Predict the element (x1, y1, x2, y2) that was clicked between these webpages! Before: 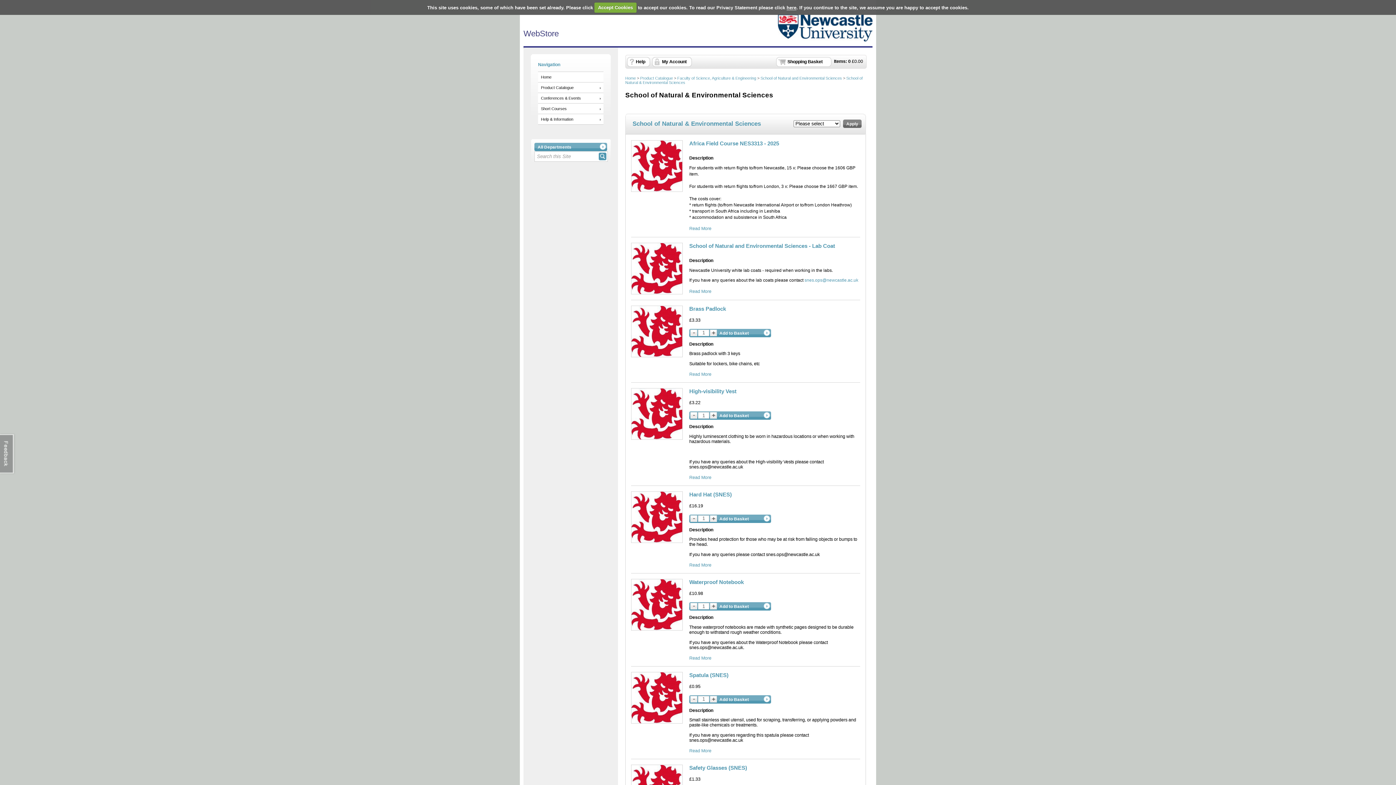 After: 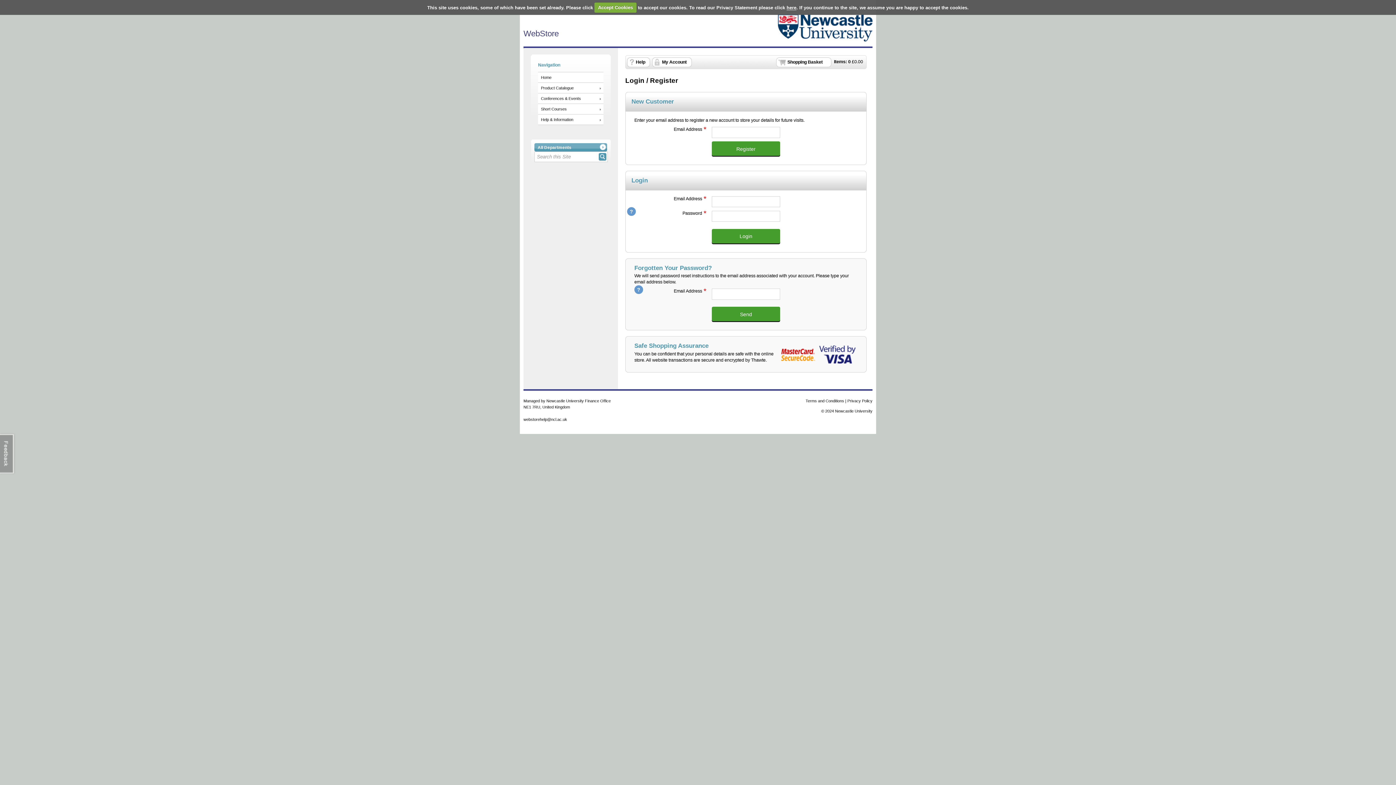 Action: bbox: (650, 57, 705, 66) label: My Account